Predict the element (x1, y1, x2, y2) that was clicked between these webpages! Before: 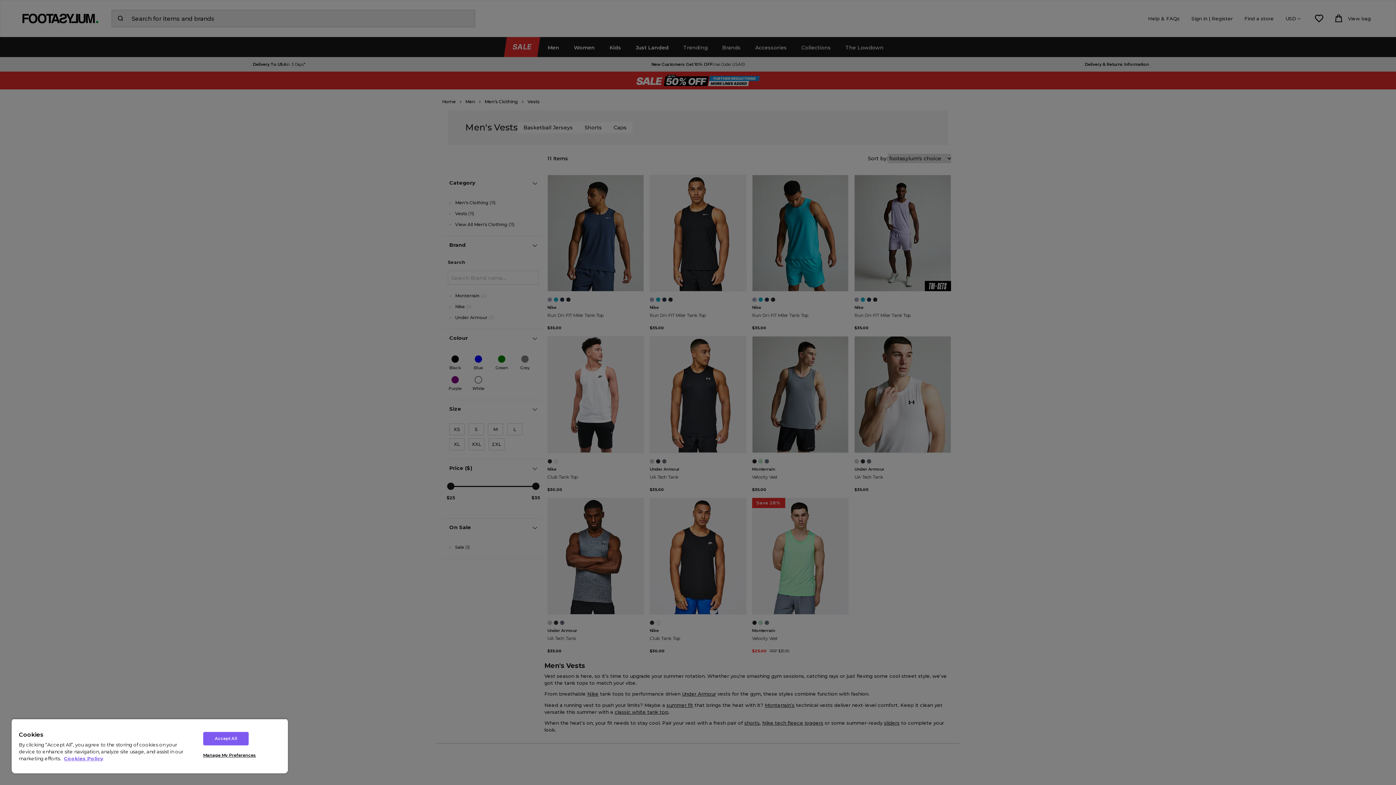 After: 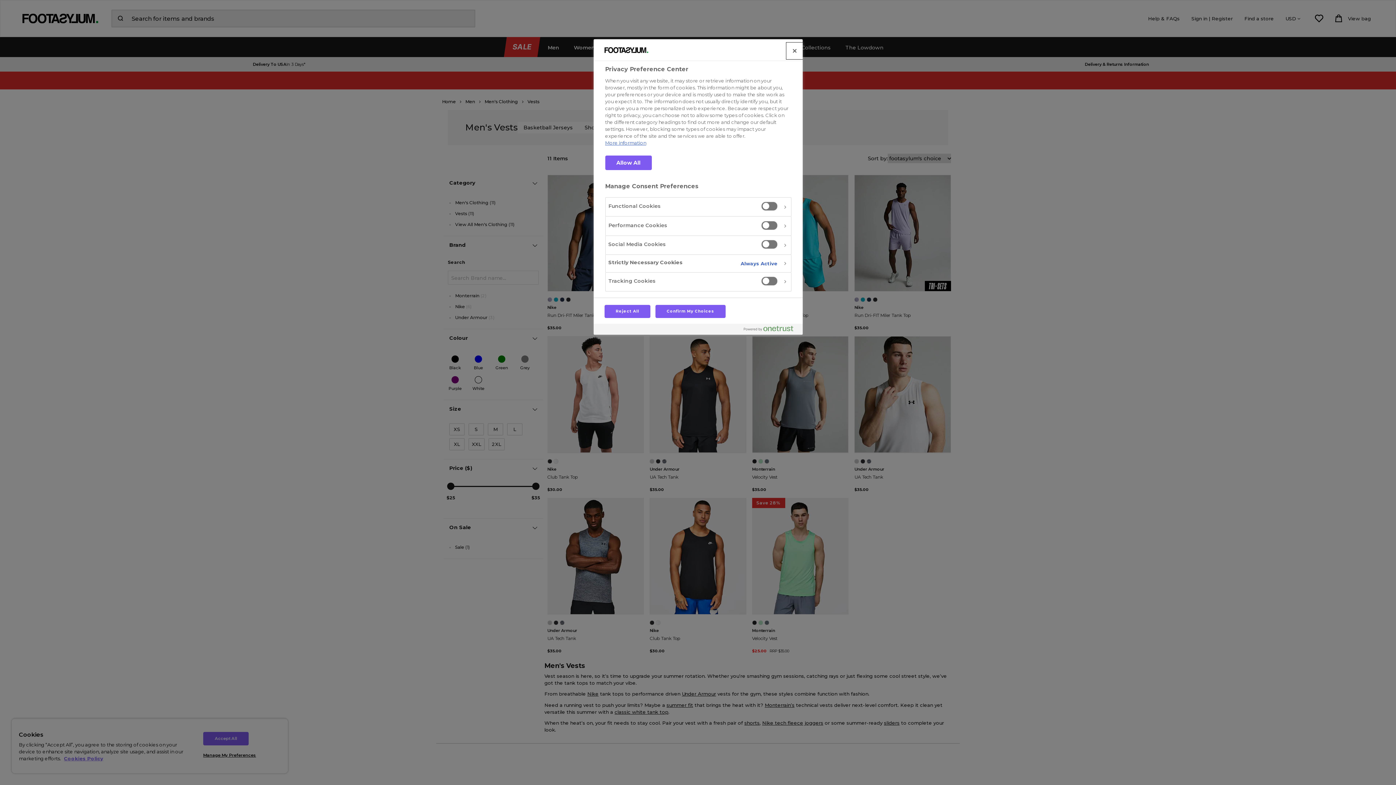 Action: label: Manage My Preferences , Opens the preference center dialog bbox: (203, 749, 256, 762)